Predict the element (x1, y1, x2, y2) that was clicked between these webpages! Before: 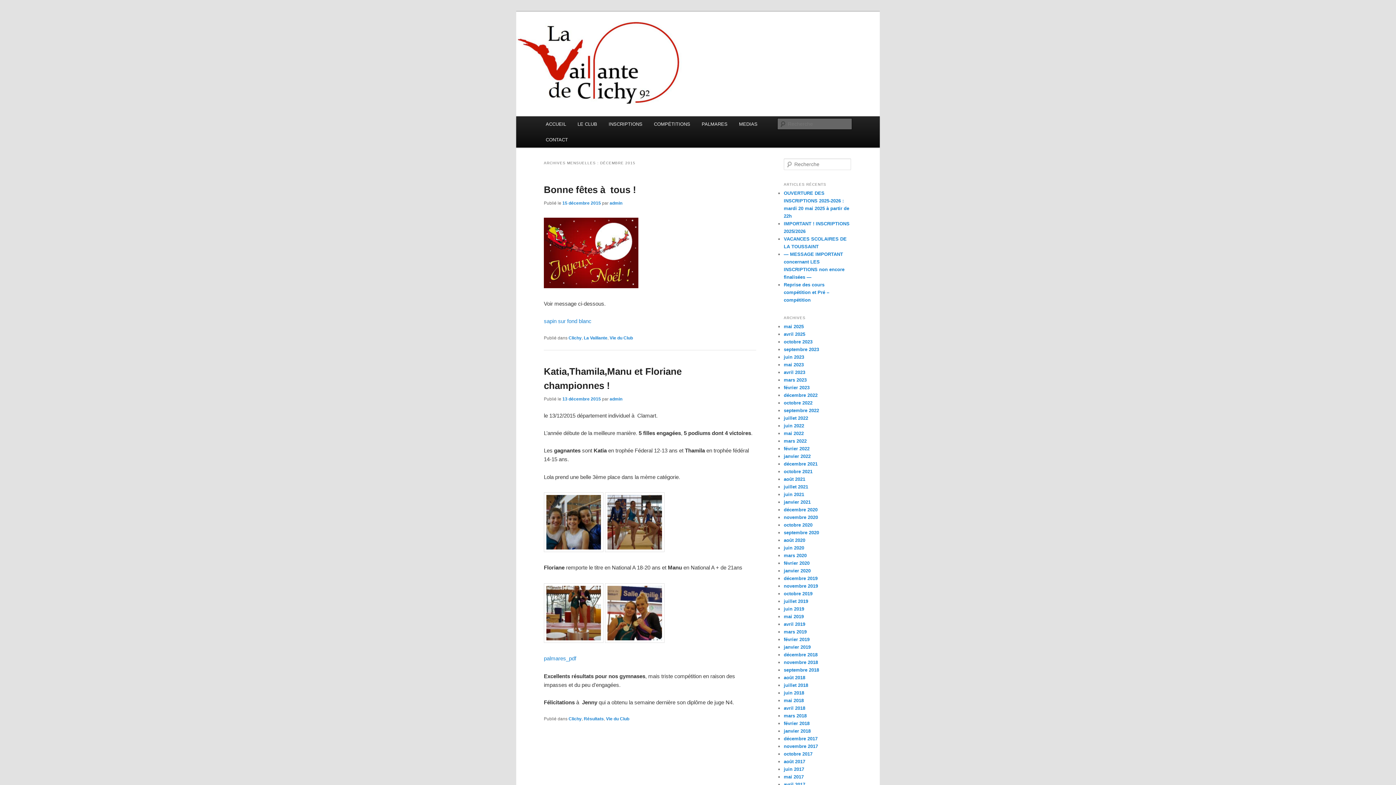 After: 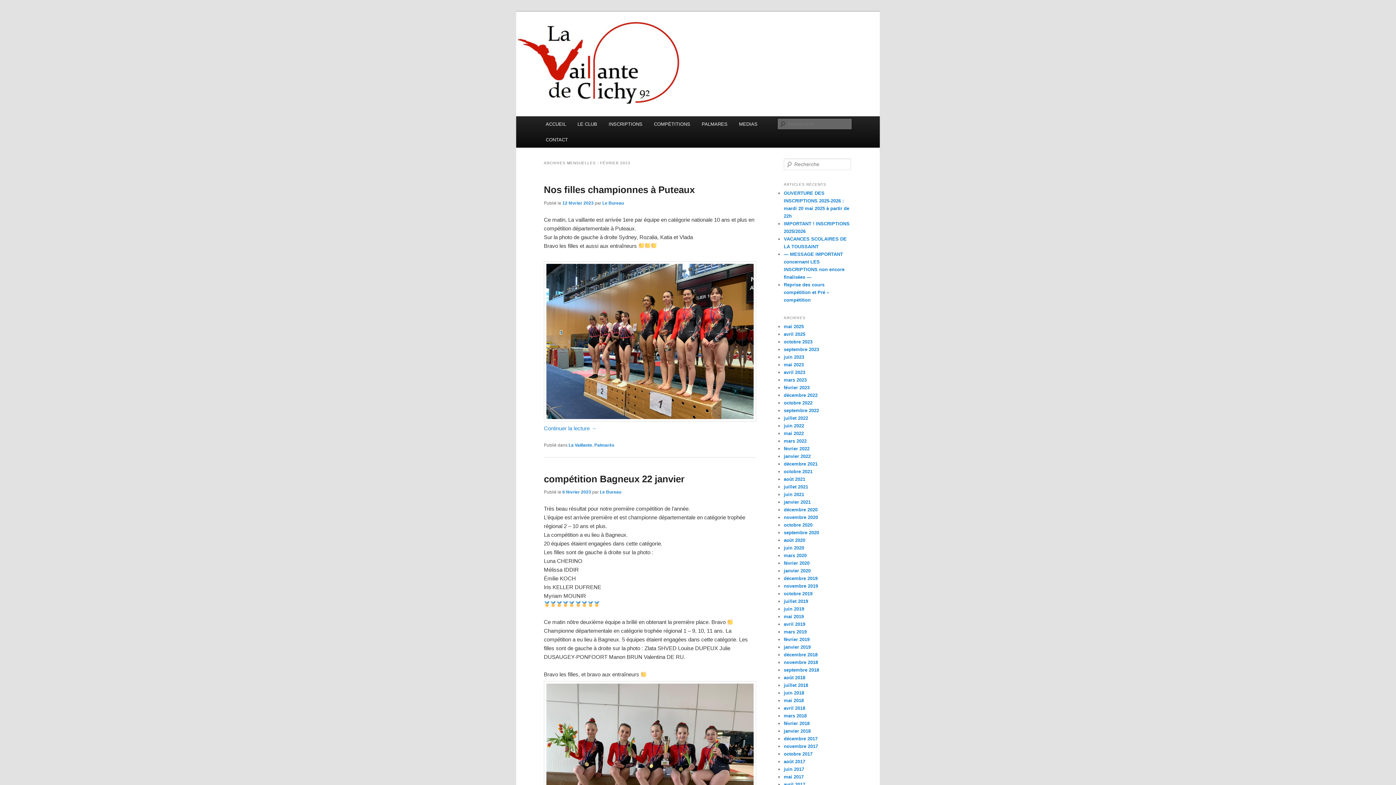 Action: bbox: (784, 385, 809, 390) label: février 2023